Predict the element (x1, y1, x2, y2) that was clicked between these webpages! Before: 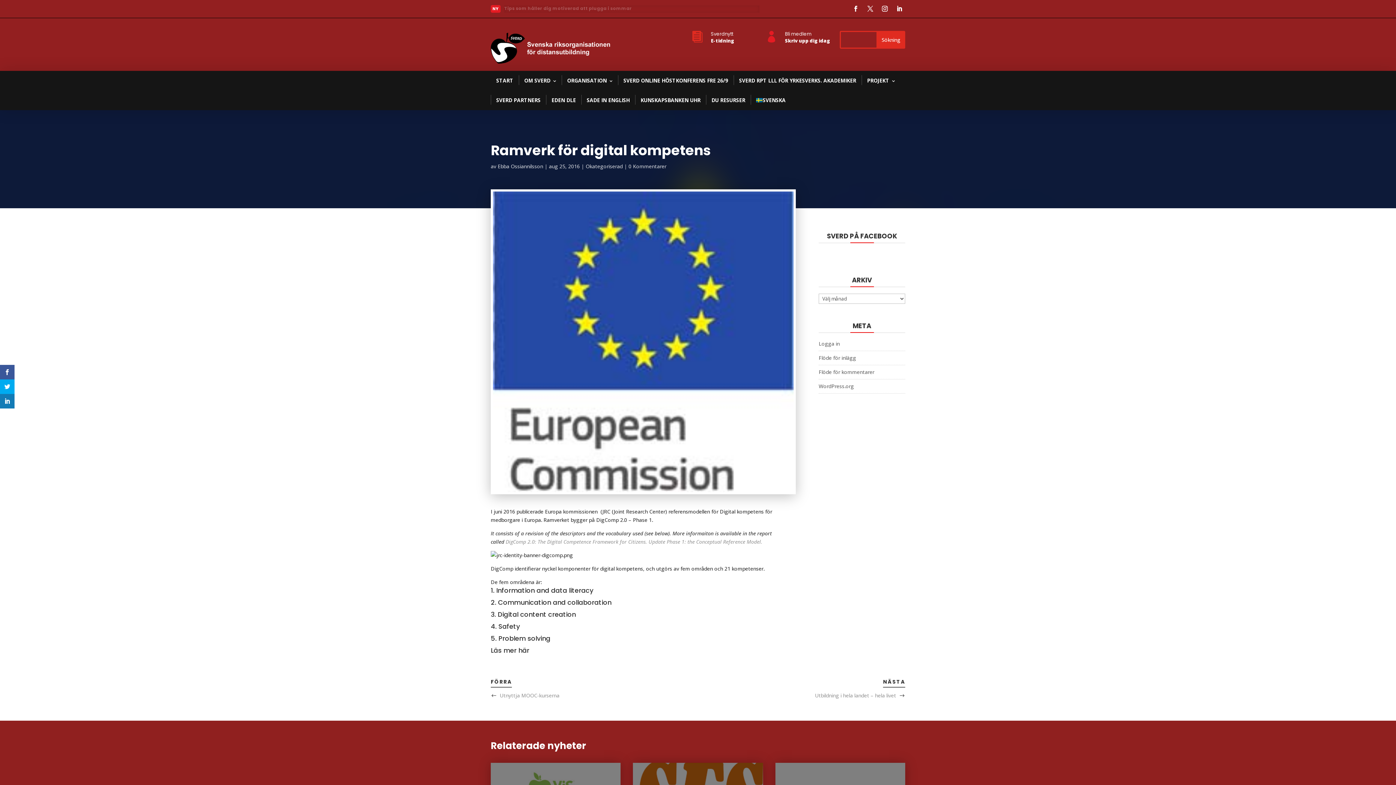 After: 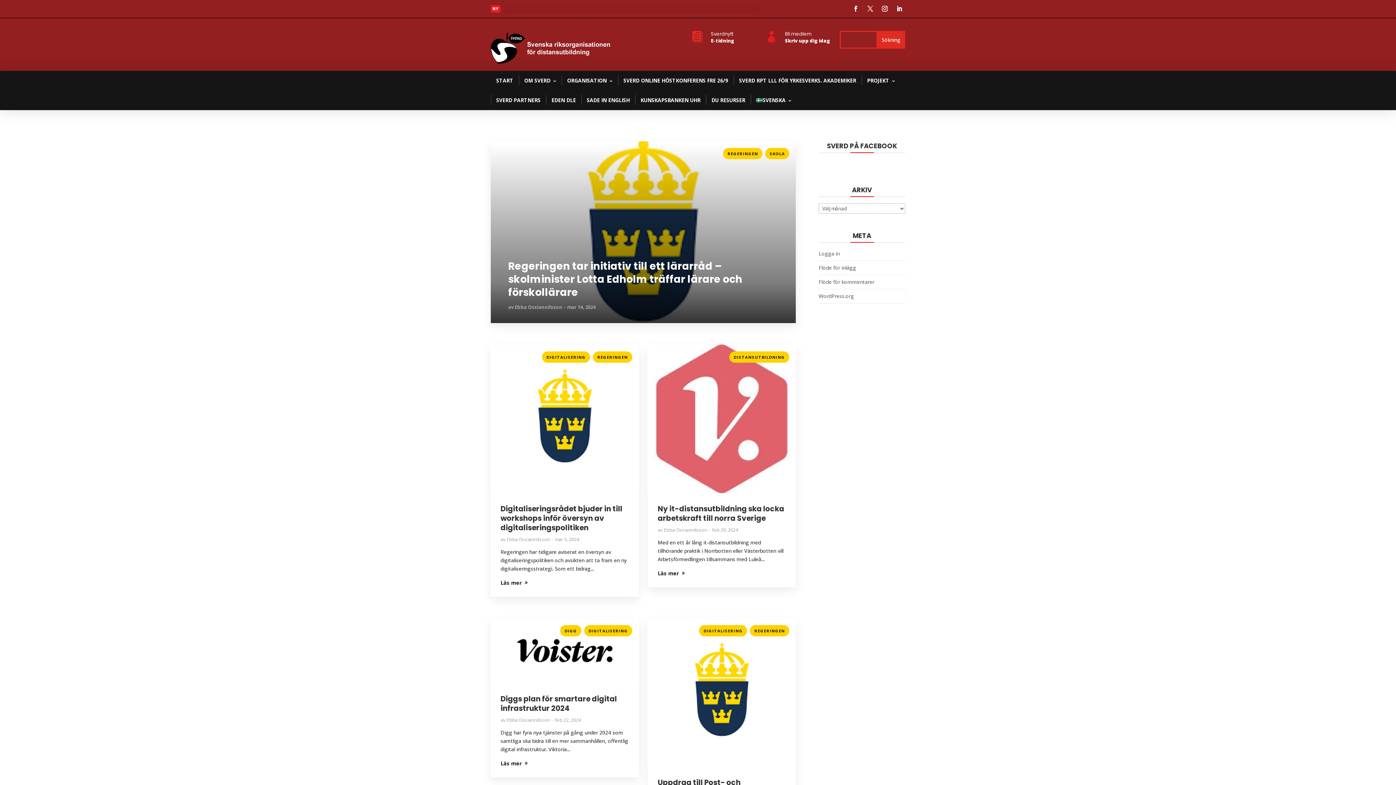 Action: label: Ebba Ossiannilsson bbox: (497, 162, 543, 169)